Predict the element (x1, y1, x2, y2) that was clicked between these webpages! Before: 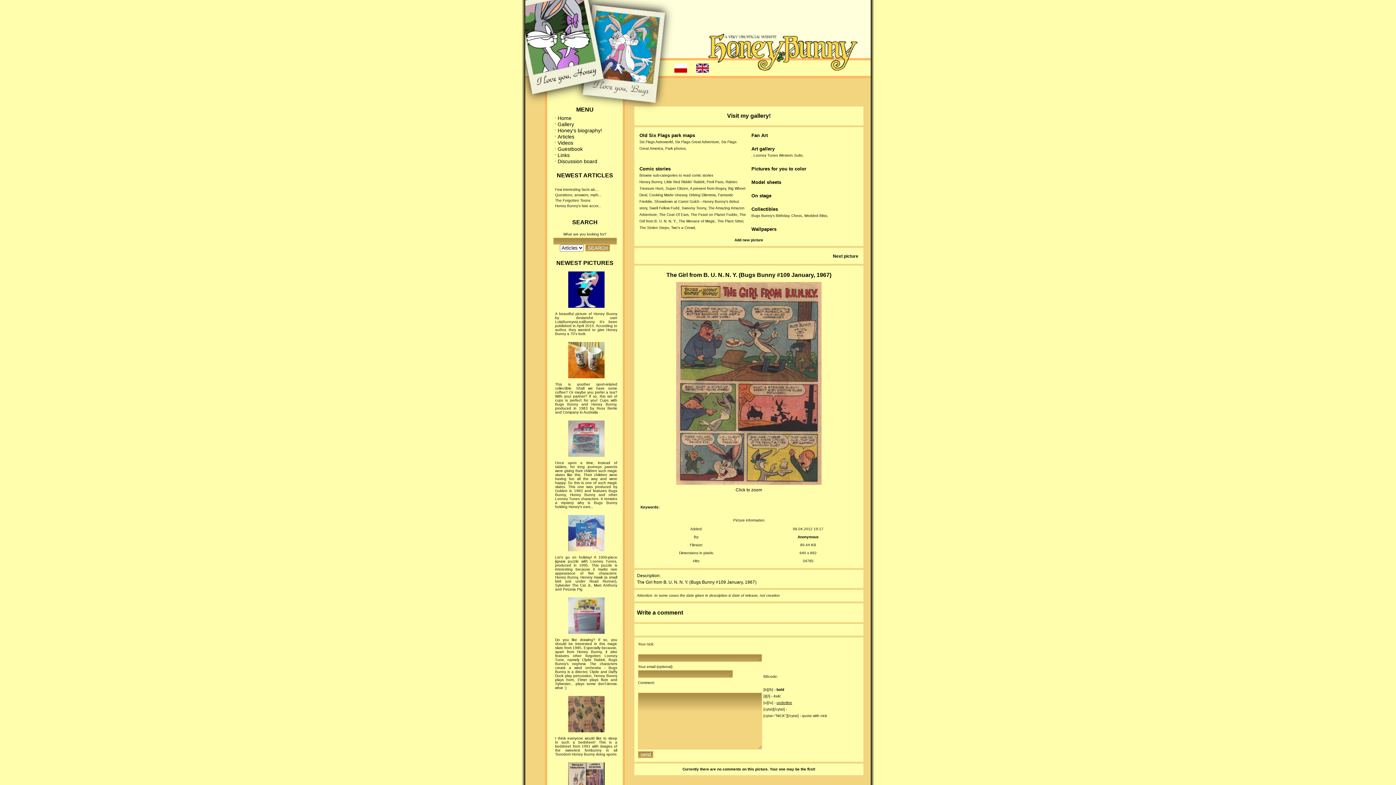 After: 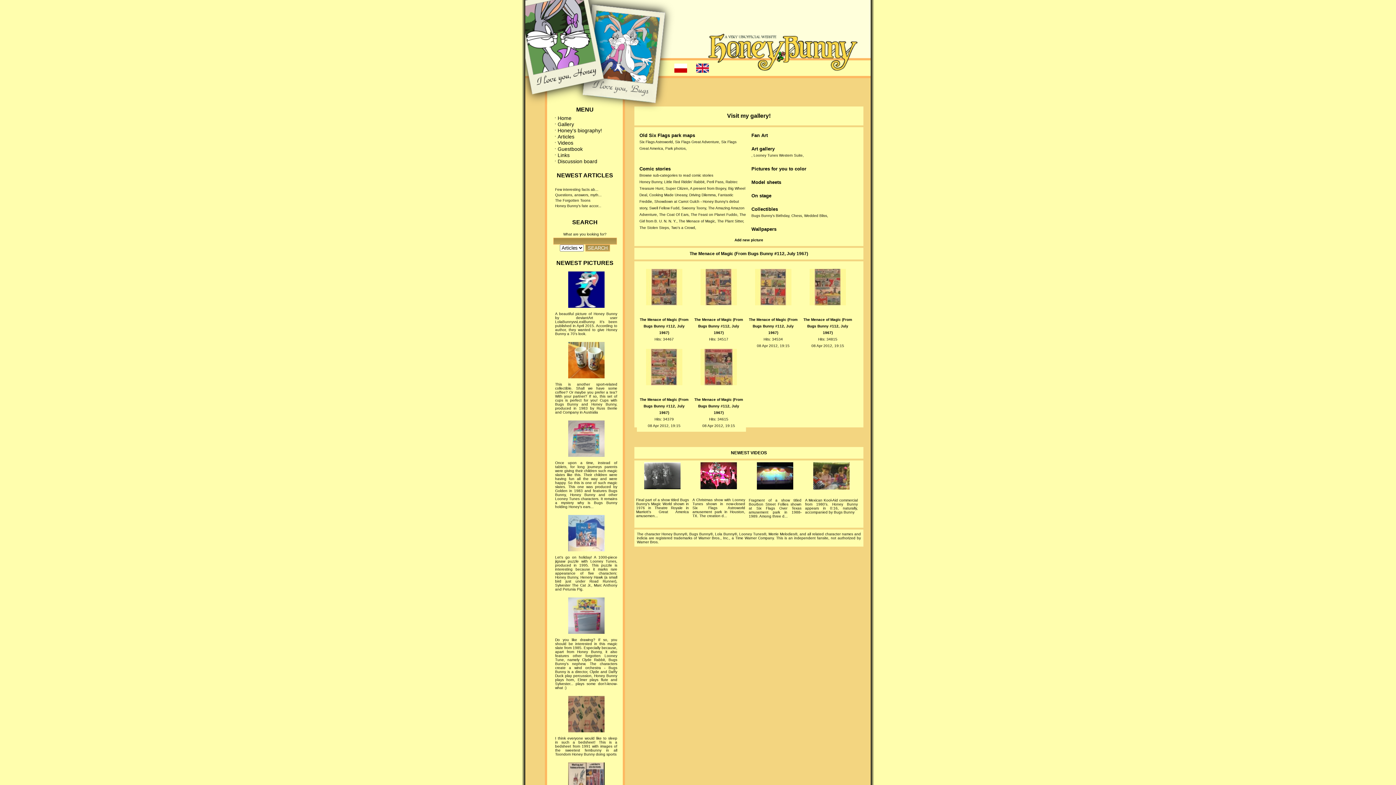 Action: bbox: (678, 219, 715, 223) label: The Menace of Magic